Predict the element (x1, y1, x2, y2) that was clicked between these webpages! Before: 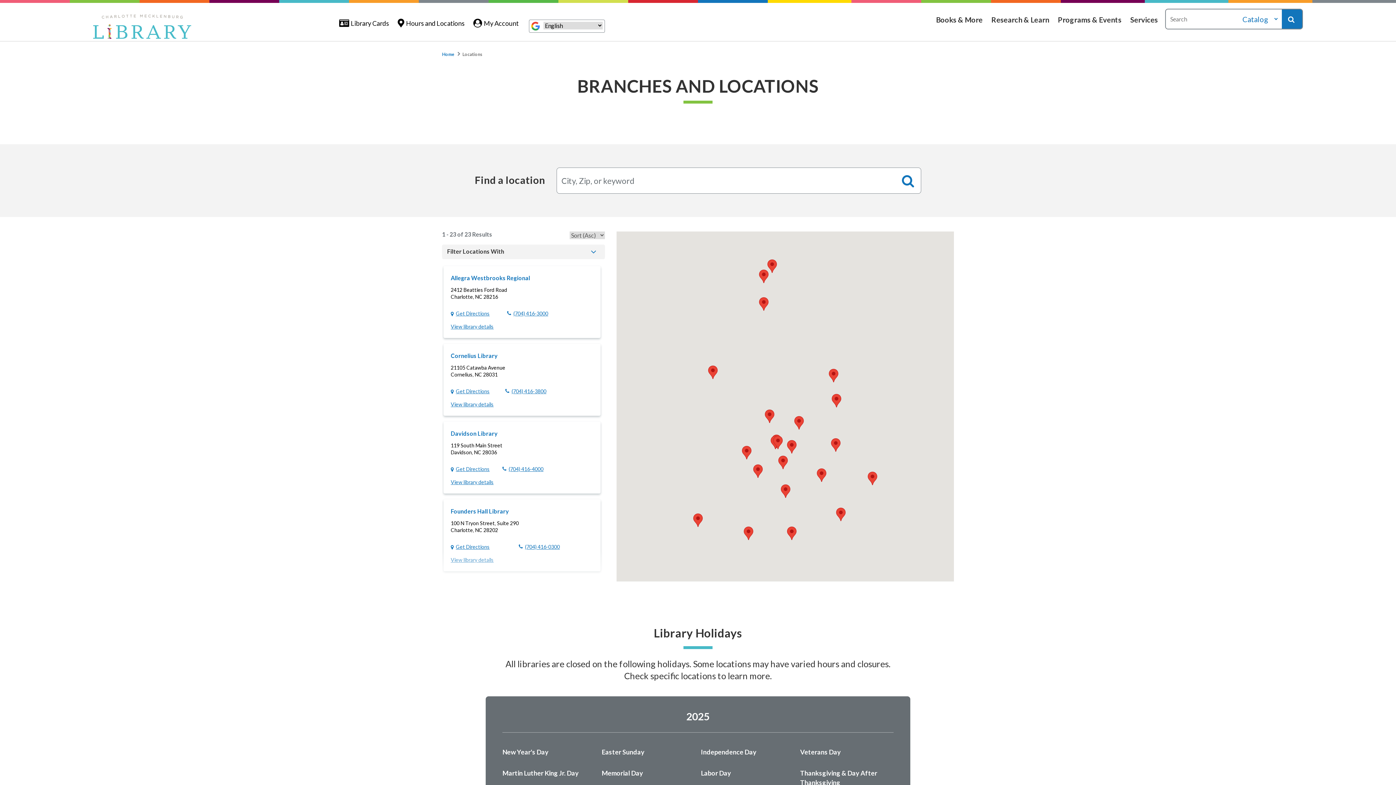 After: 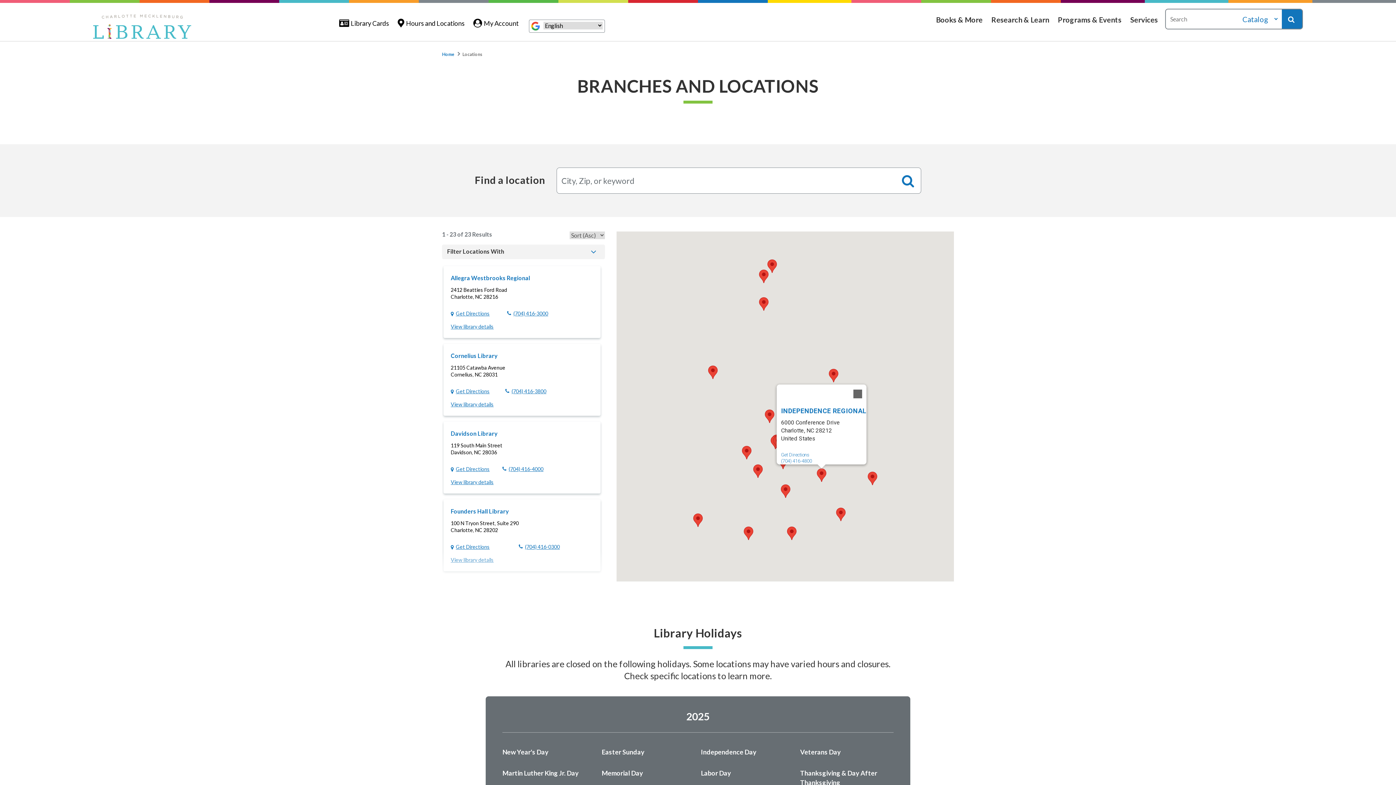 Action: label: Independence Regional bbox: (817, 468, 826, 482)